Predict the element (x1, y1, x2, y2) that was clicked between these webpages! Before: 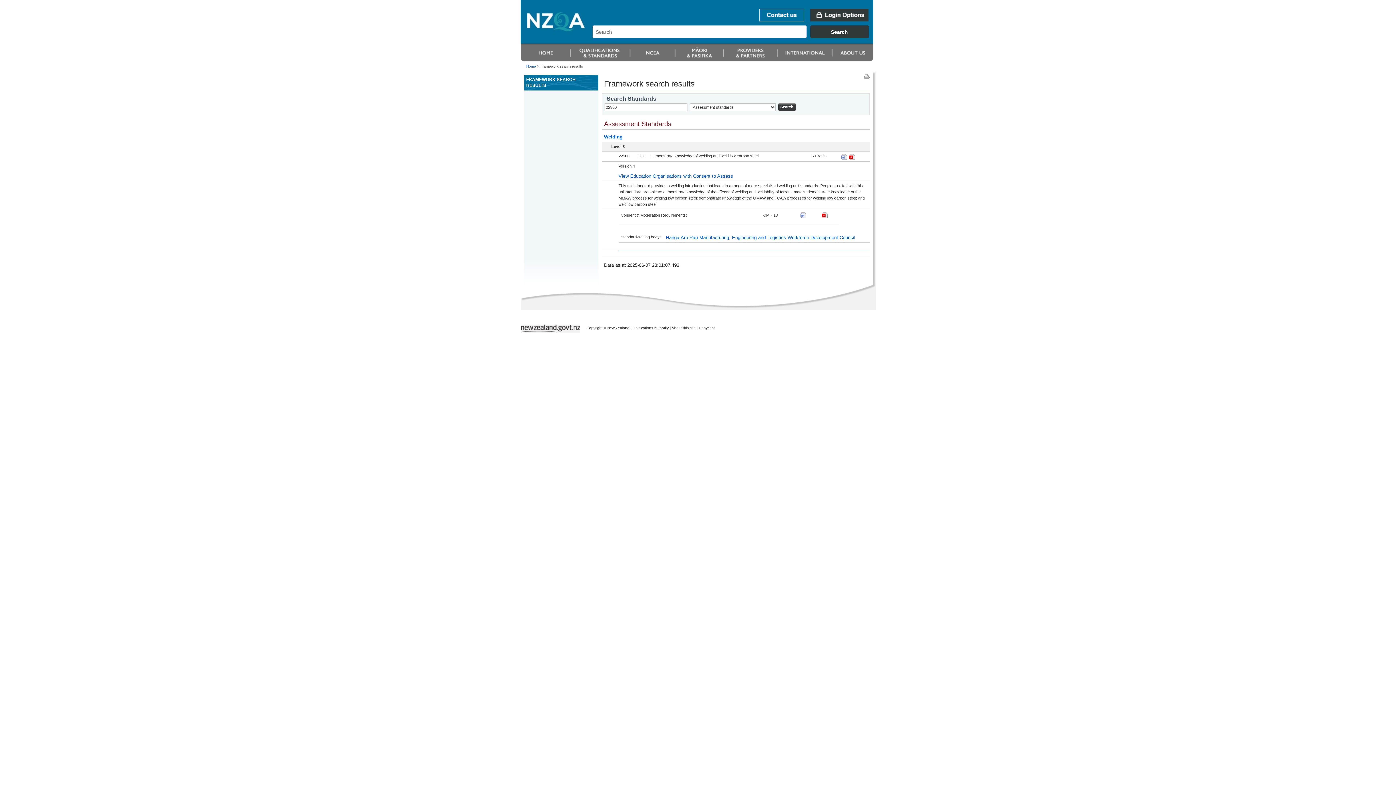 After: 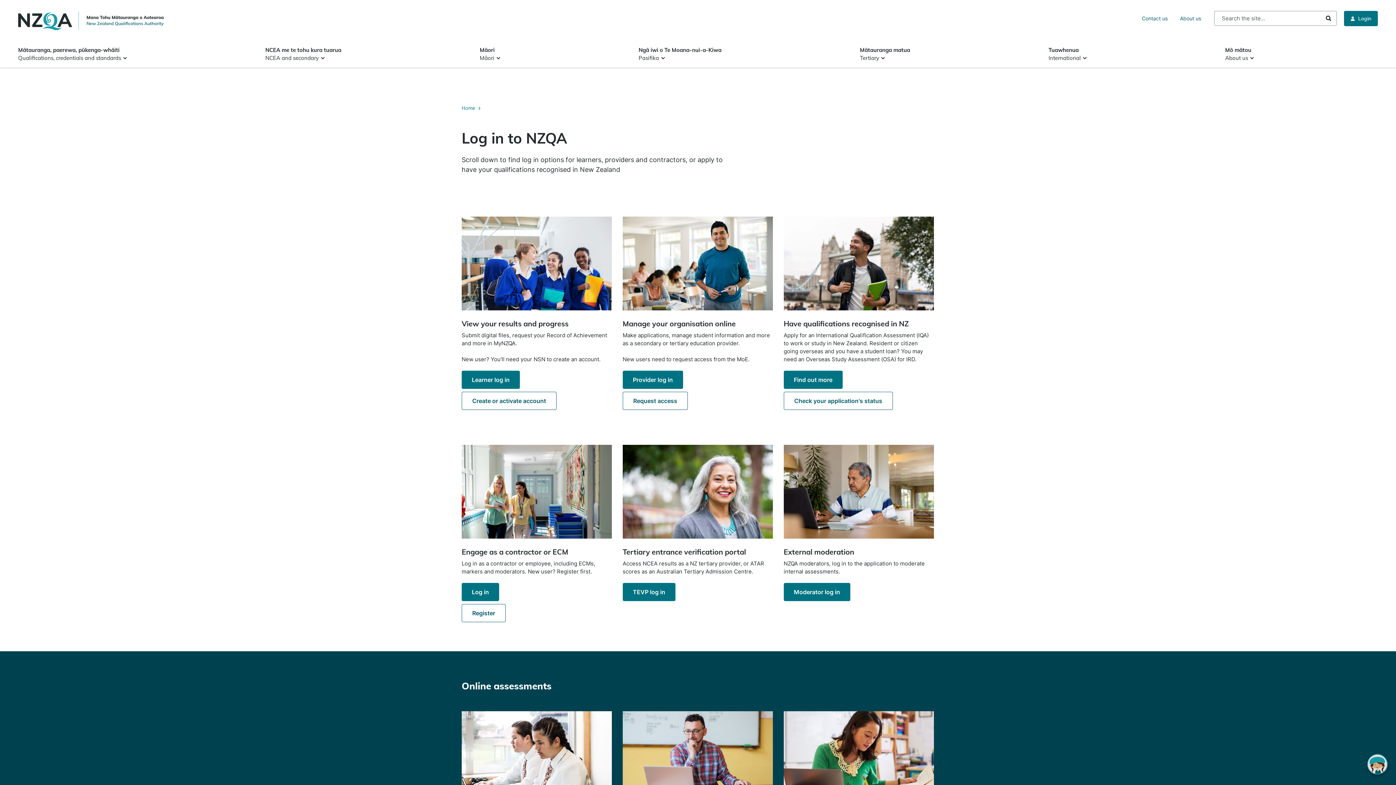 Action: bbox: (810, 8, 868, 21)